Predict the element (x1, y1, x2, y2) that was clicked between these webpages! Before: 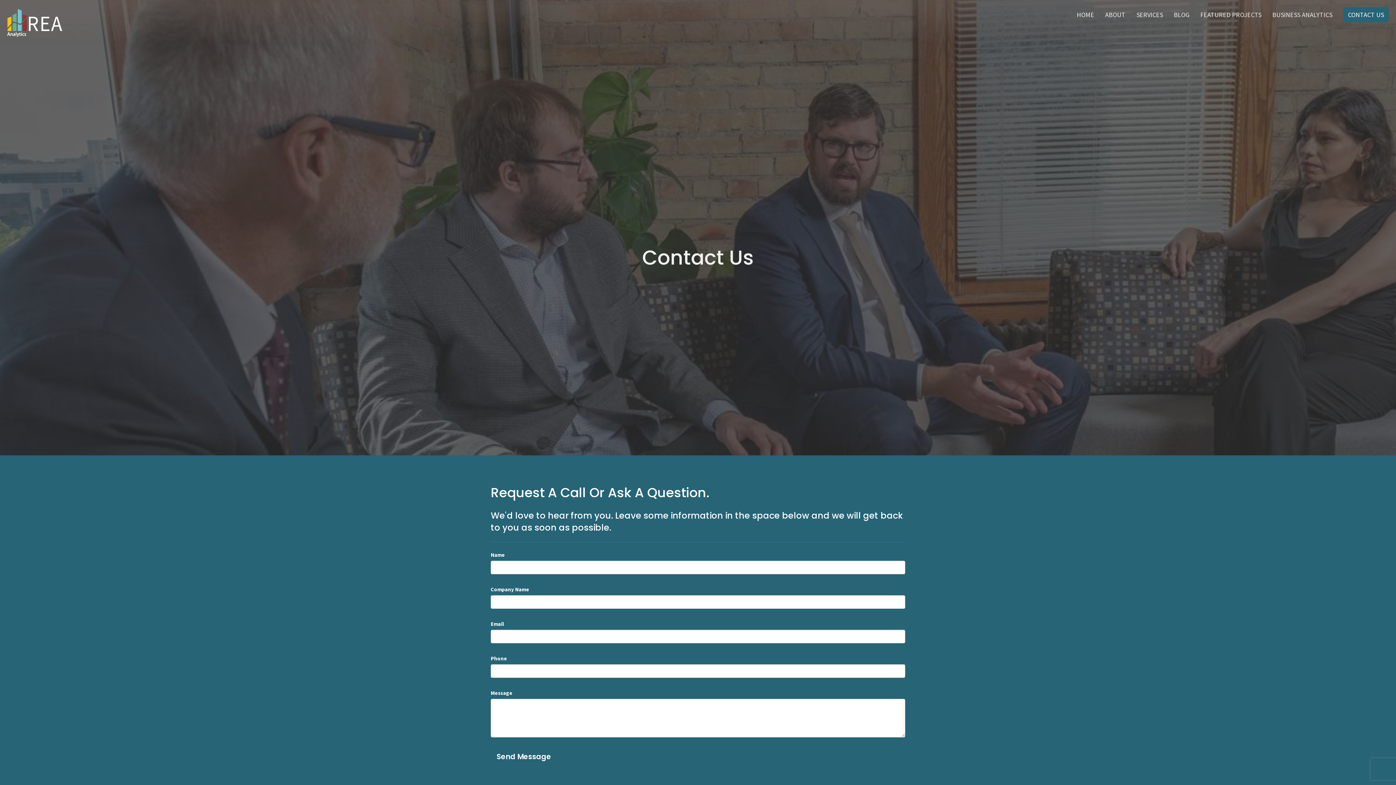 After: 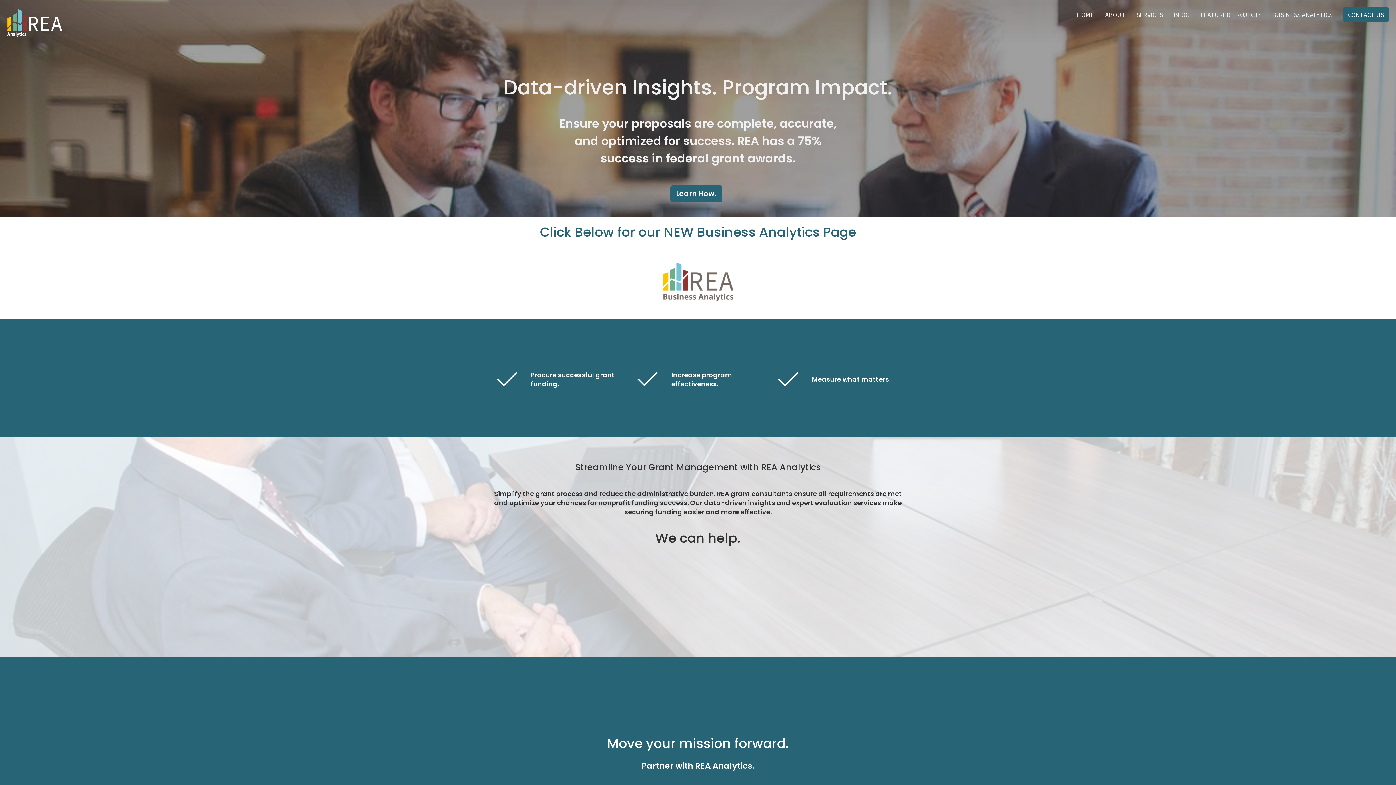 Action: bbox: (7, 7, 62, 38)